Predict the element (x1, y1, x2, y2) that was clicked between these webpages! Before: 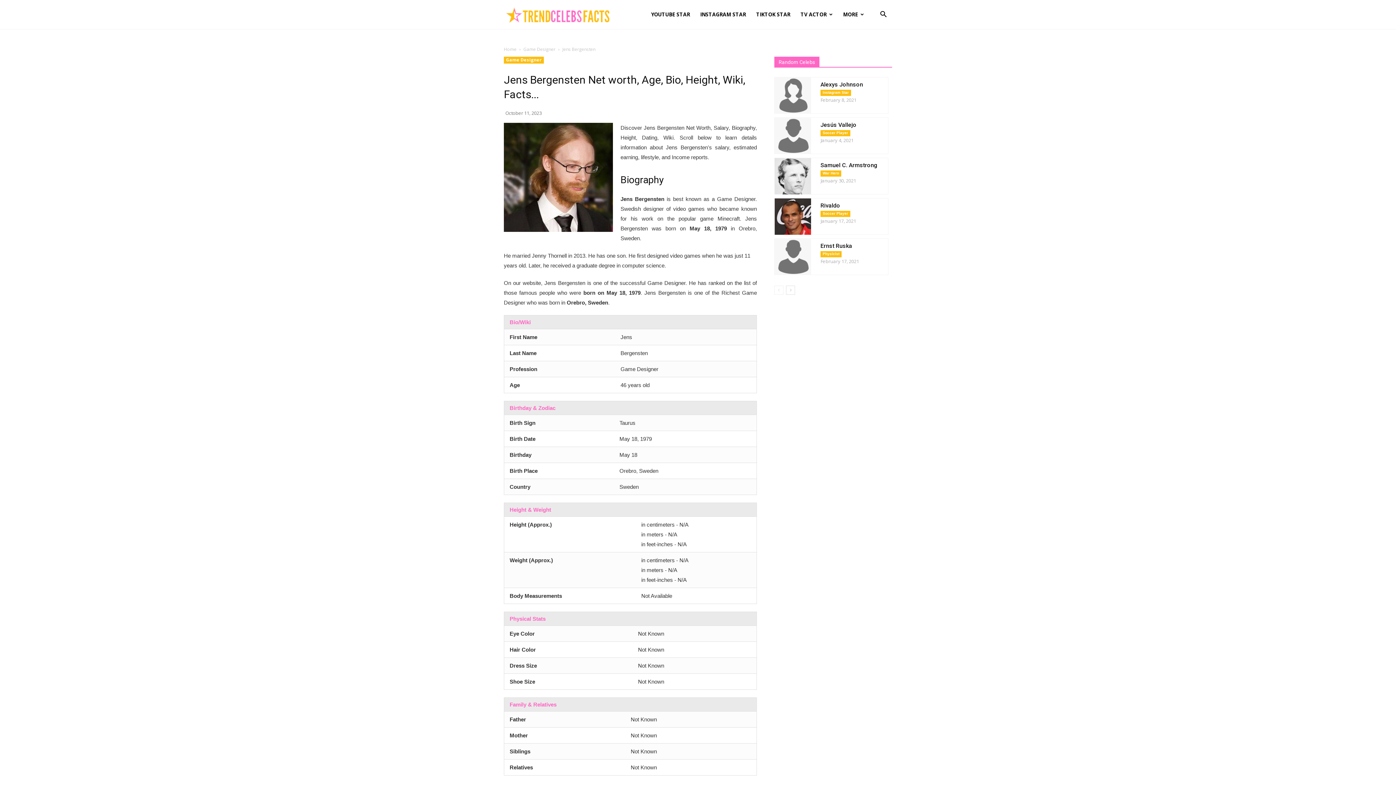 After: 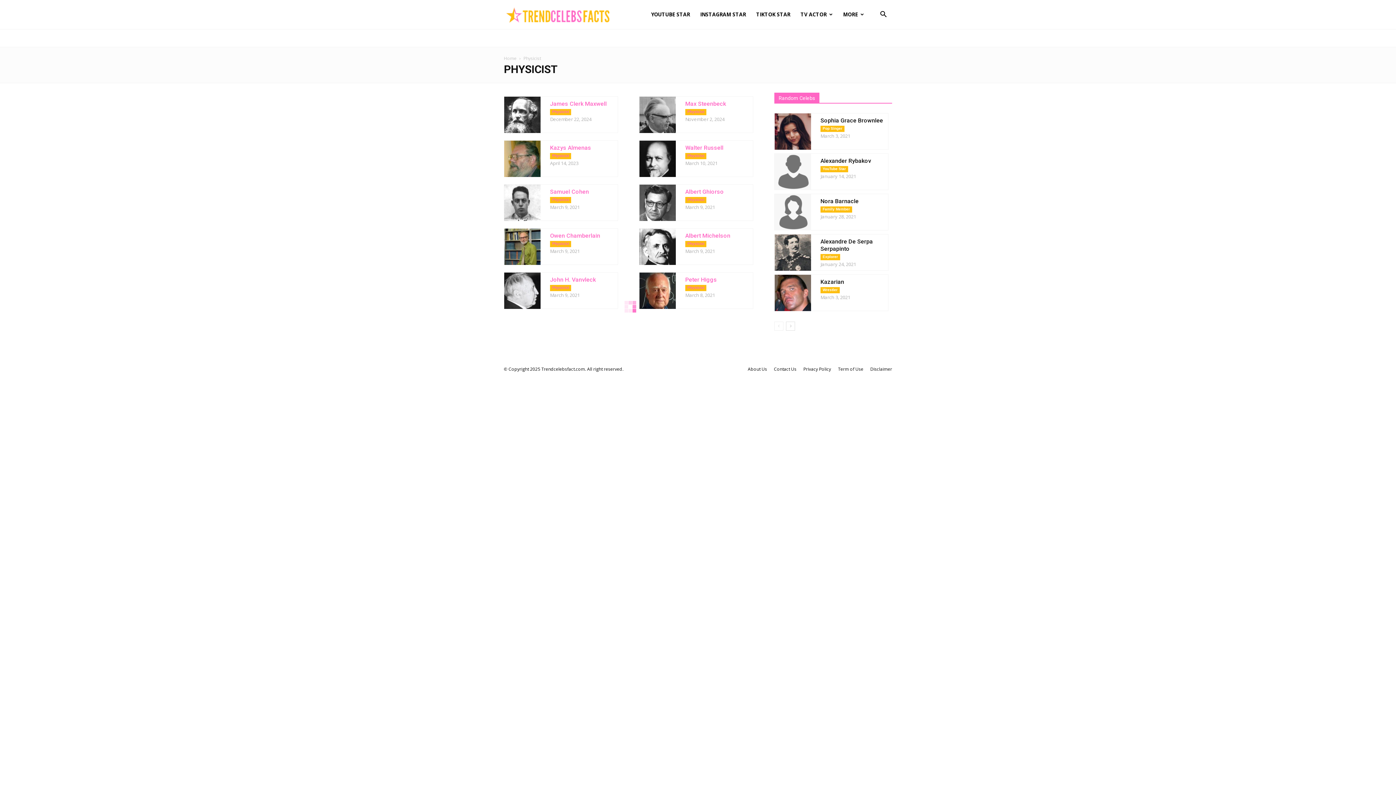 Action: bbox: (820, 251, 841, 257) label: Physicist